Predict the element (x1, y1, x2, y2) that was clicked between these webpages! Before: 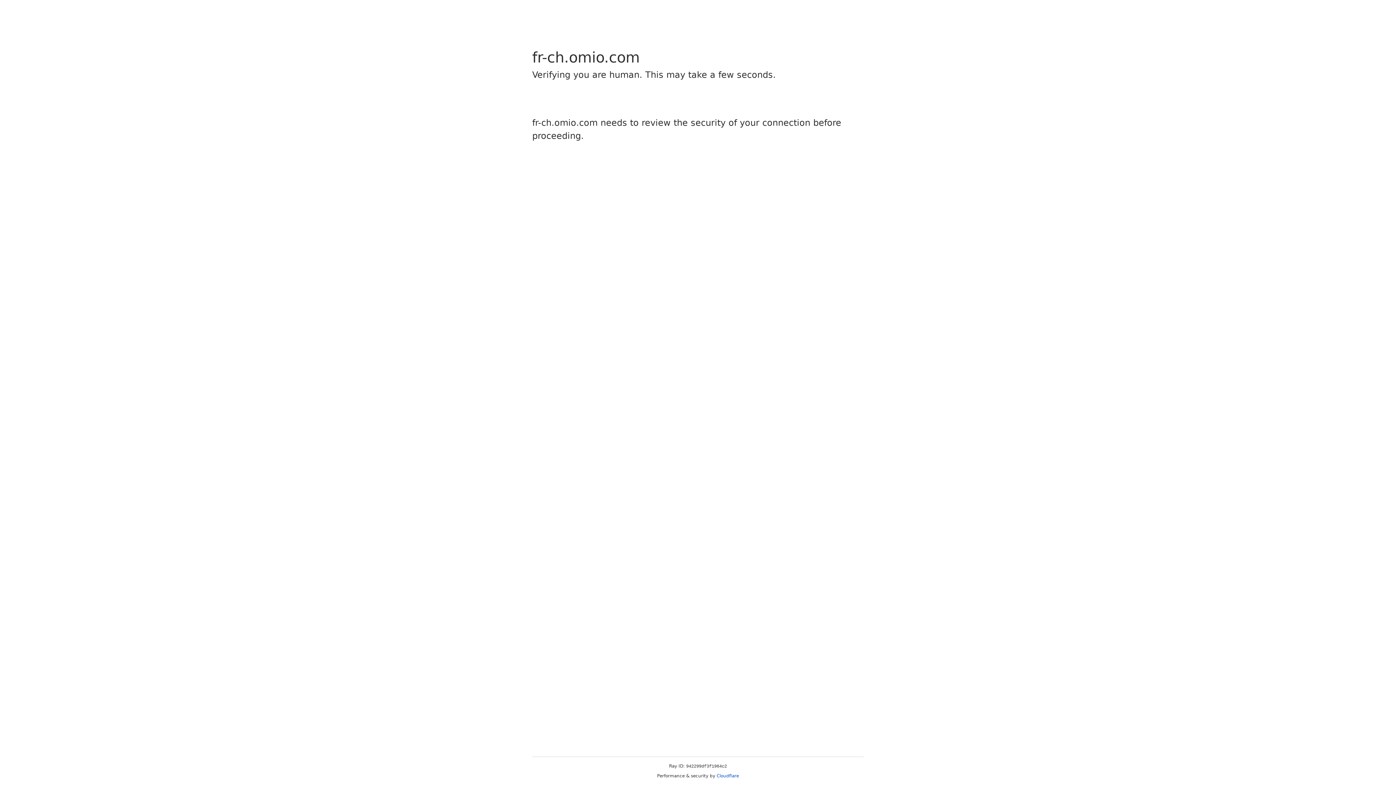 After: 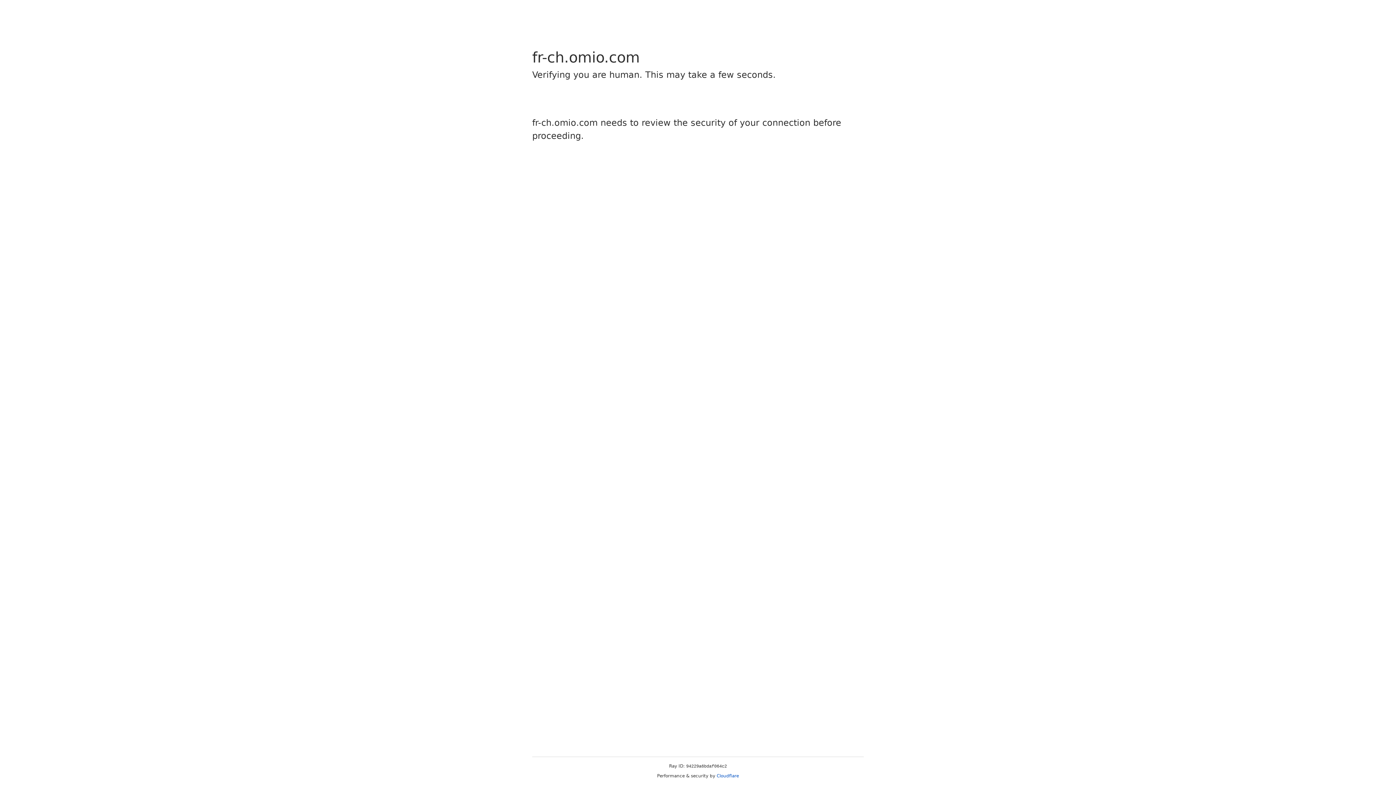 Action: bbox: (716, 773, 739, 778) label: Cloudflare